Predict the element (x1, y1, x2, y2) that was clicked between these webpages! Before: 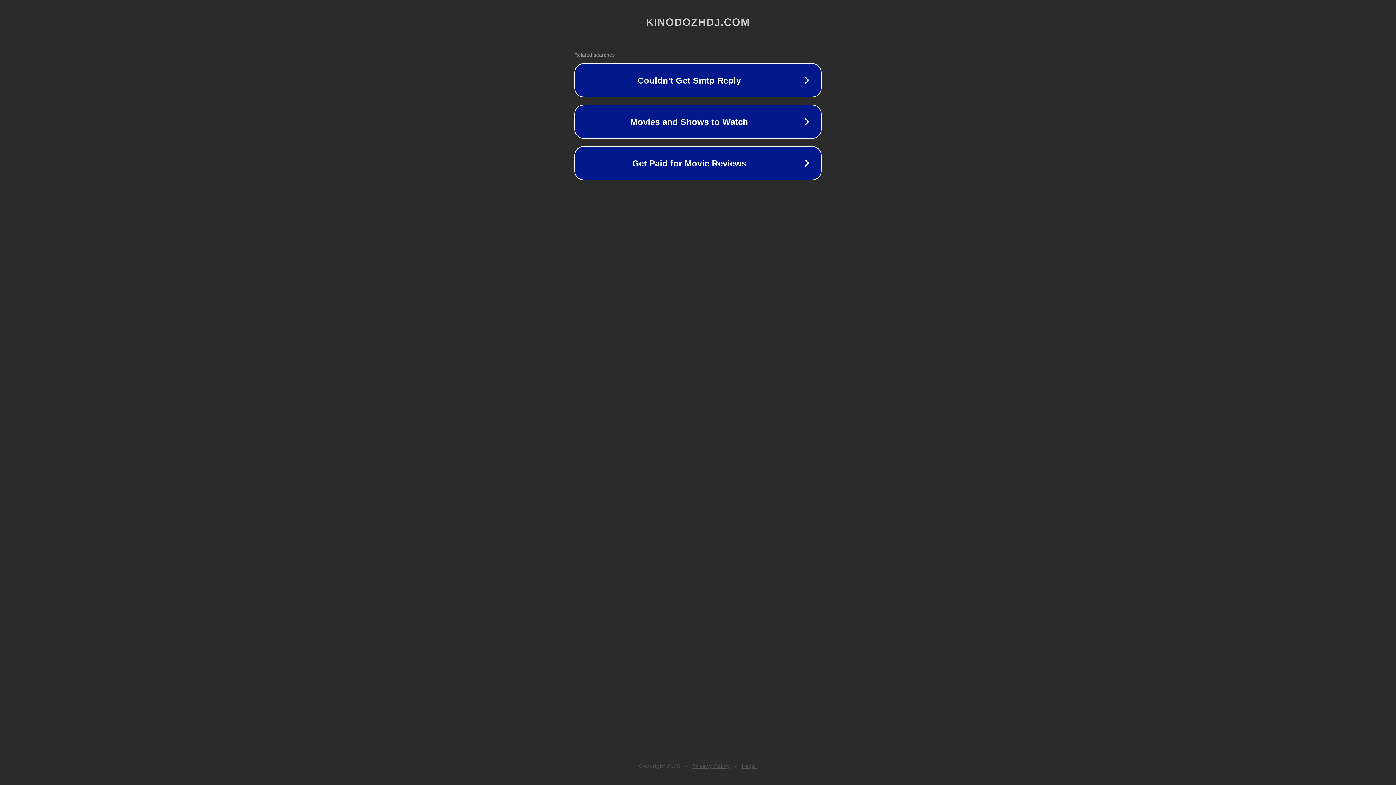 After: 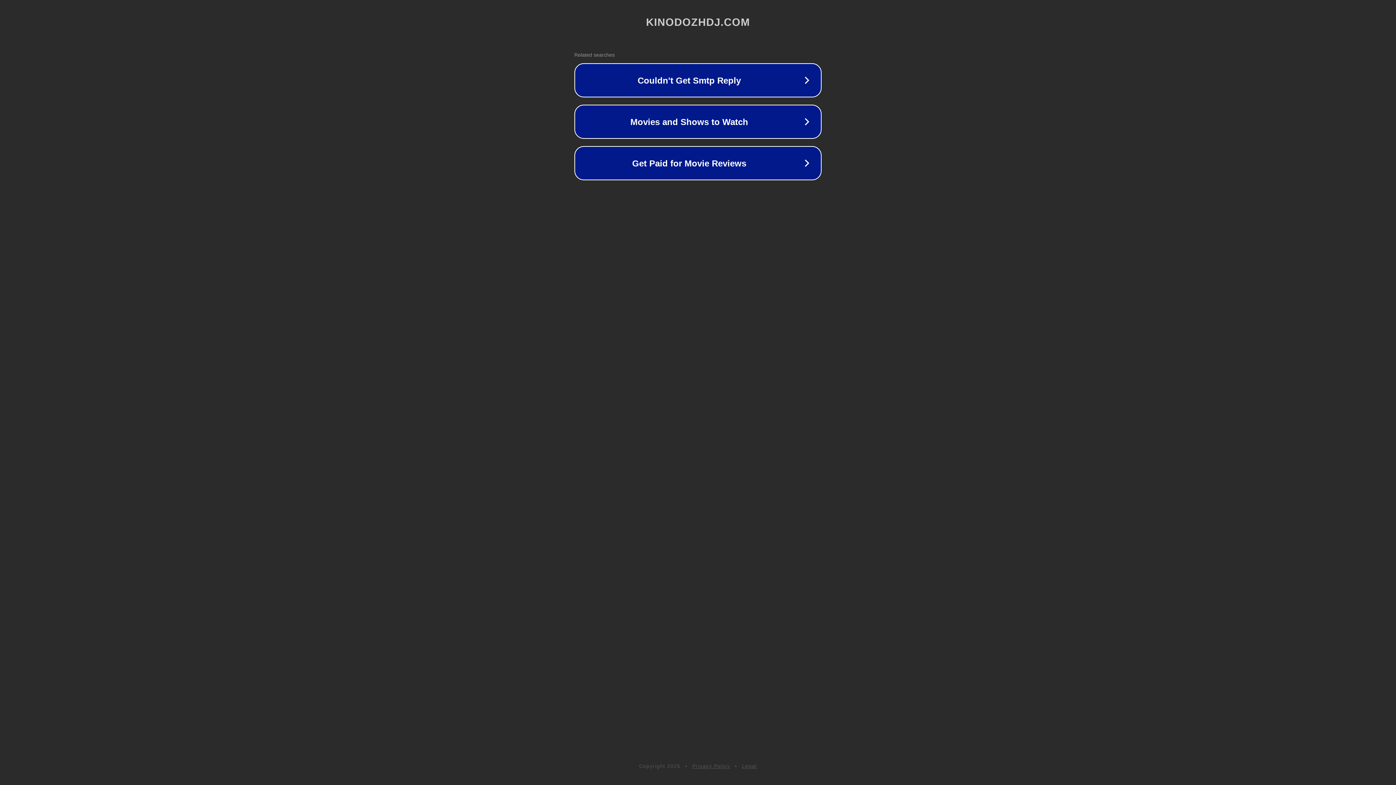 Action: label: Legal bbox: (742, 763, 757, 769)